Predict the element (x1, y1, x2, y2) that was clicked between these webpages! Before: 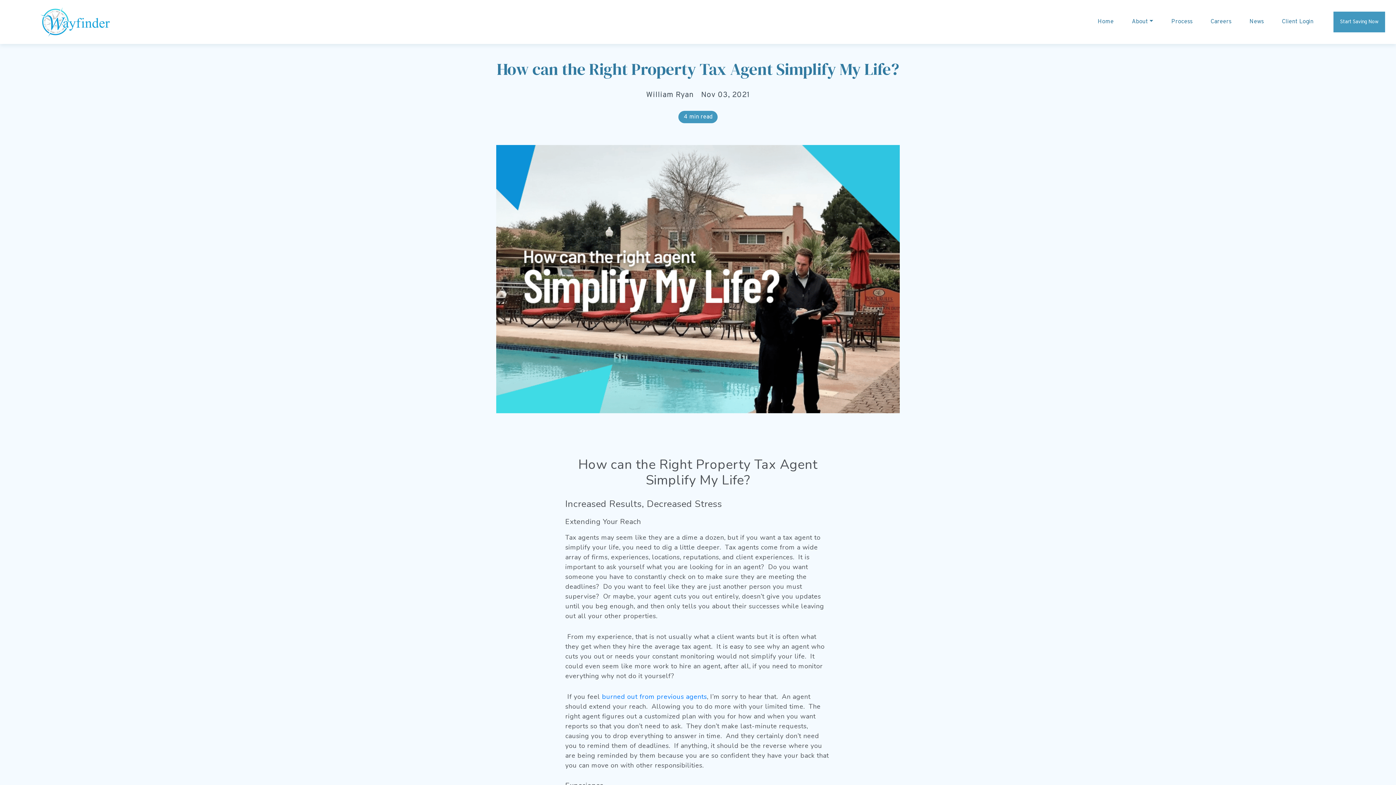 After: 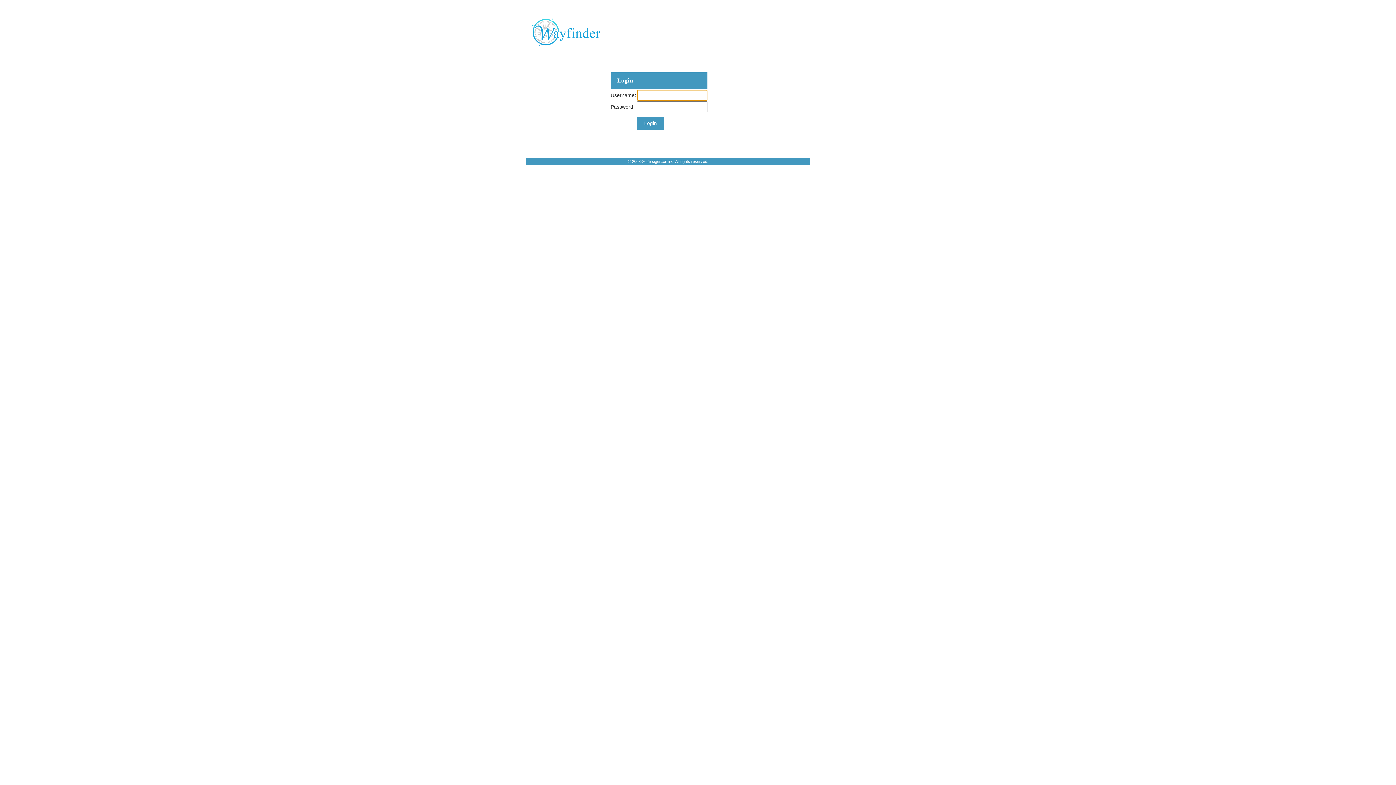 Action: bbox: (1273, 17, 1322, 26) label: Client Login